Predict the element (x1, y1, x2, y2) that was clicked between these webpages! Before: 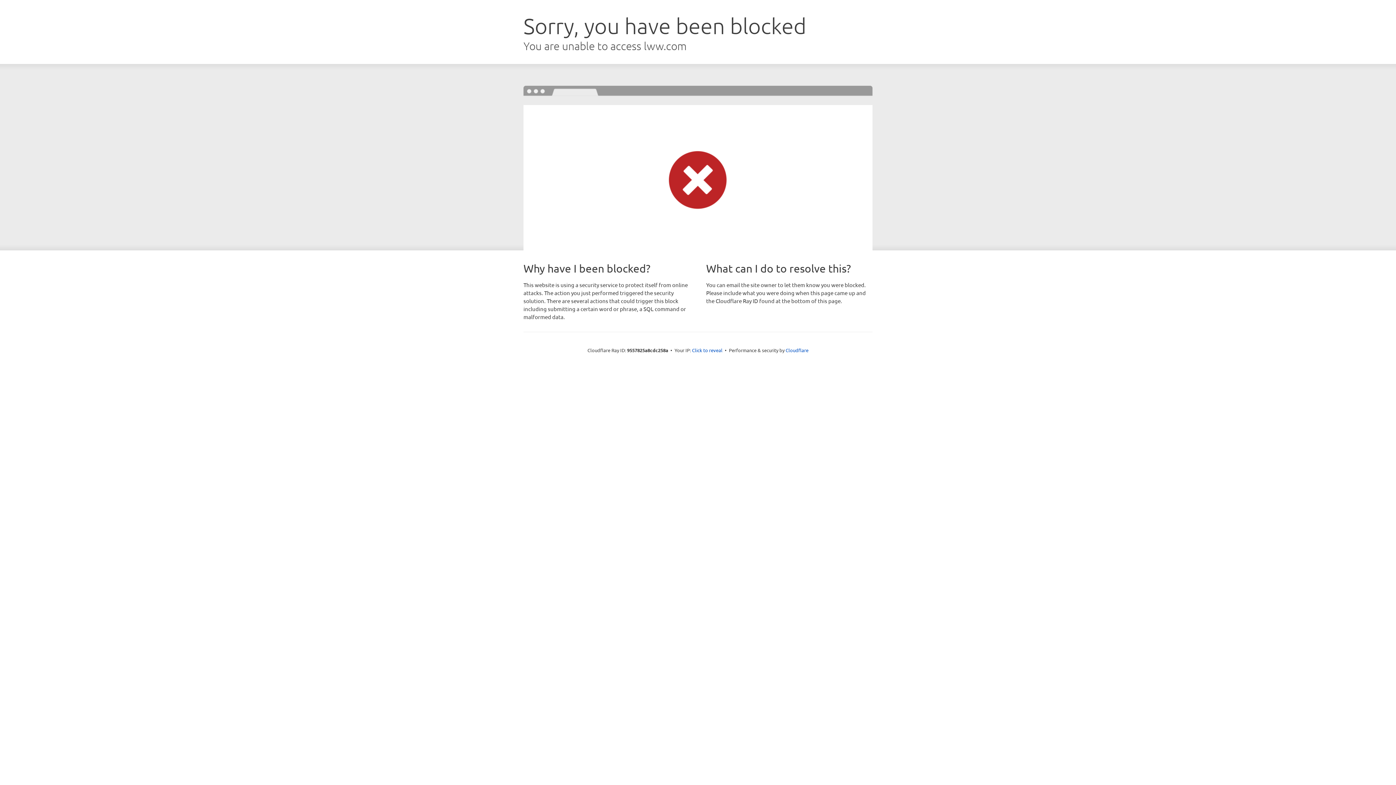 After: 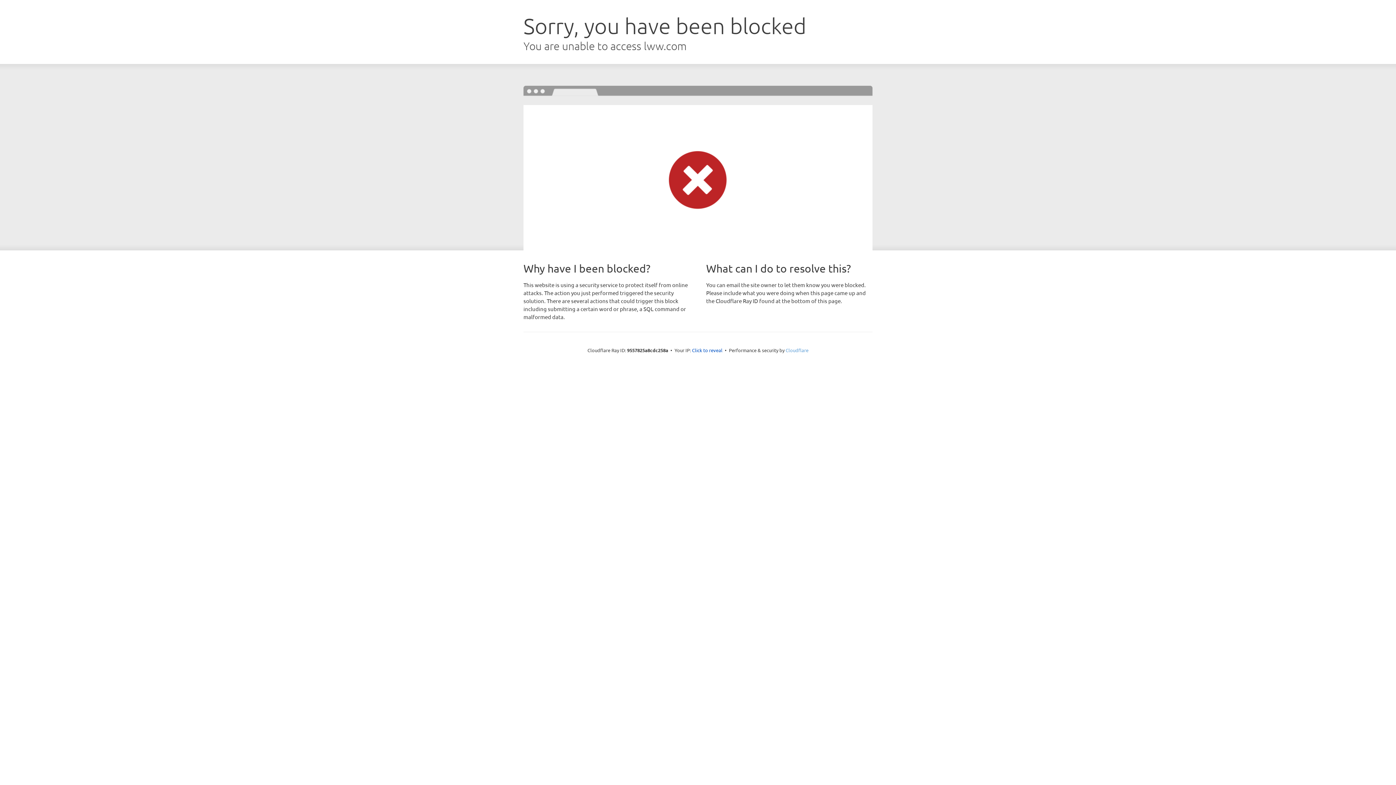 Action: label: Cloudflare bbox: (785, 347, 808, 353)